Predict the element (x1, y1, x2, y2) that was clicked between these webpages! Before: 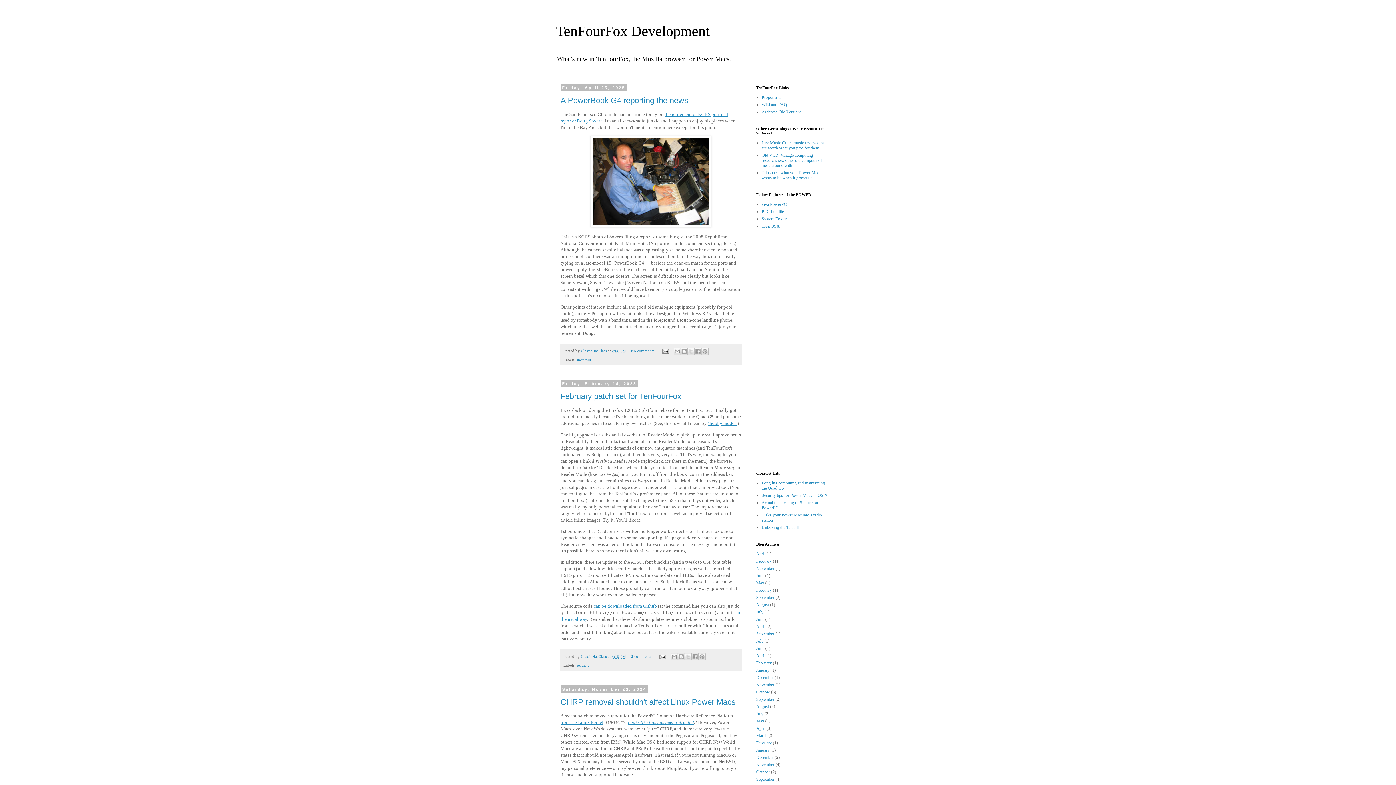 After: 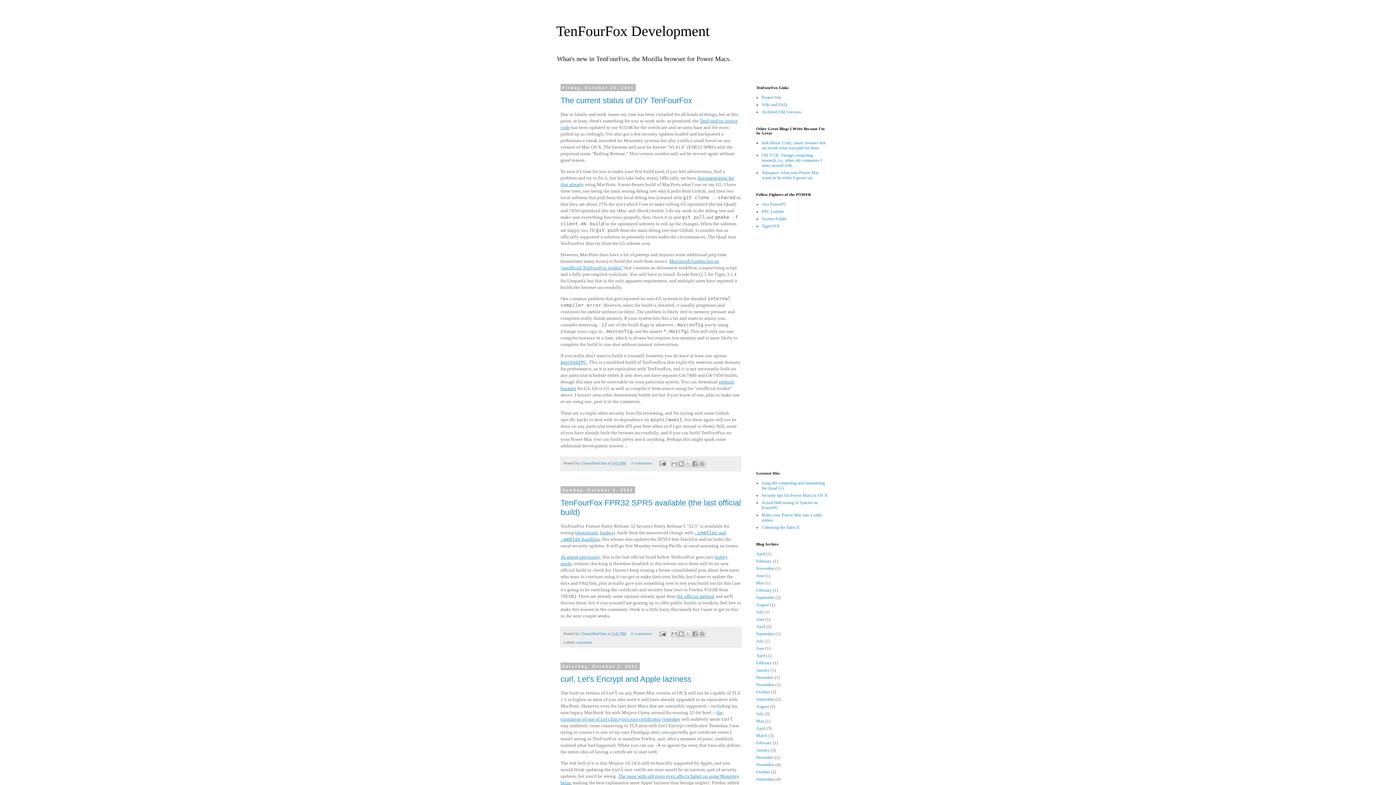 Action: label: October bbox: (756, 689, 770, 694)